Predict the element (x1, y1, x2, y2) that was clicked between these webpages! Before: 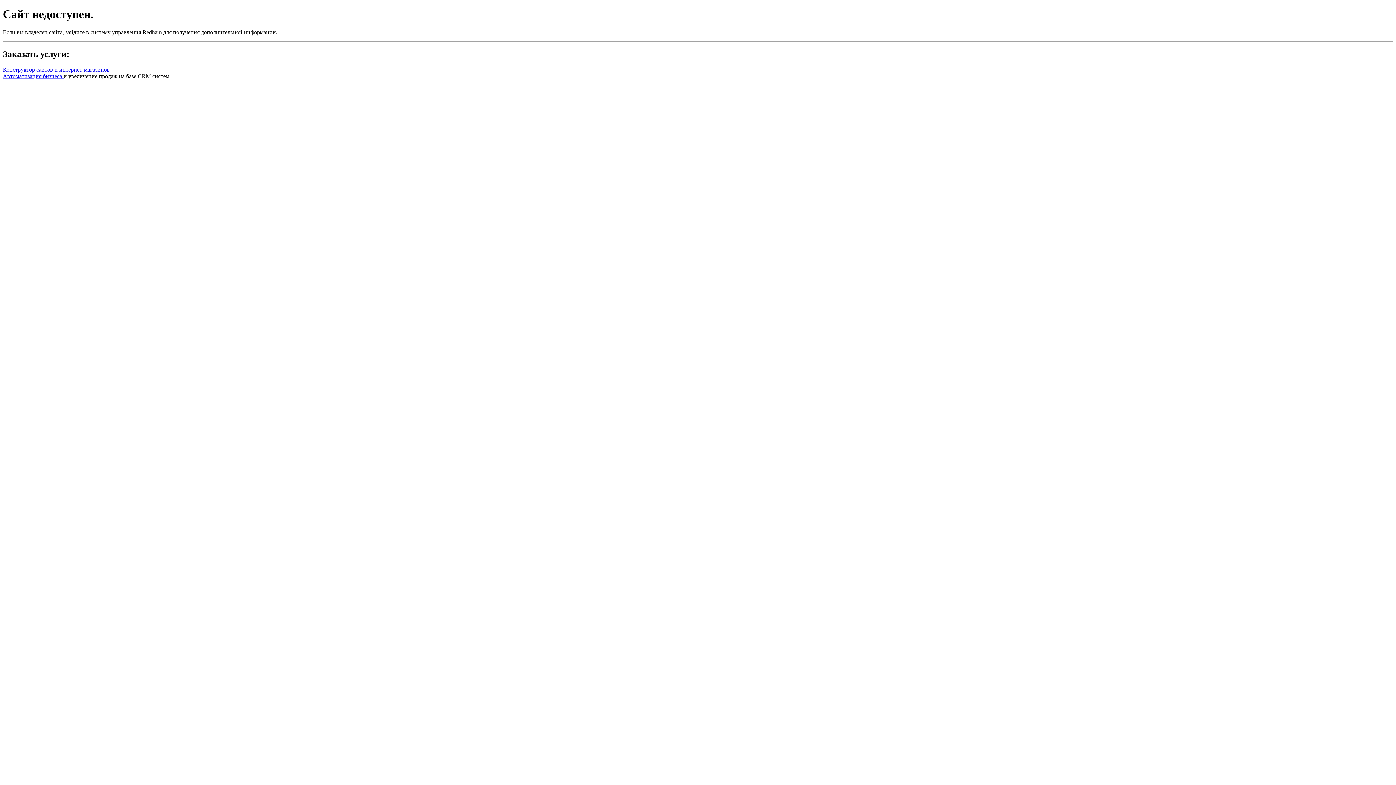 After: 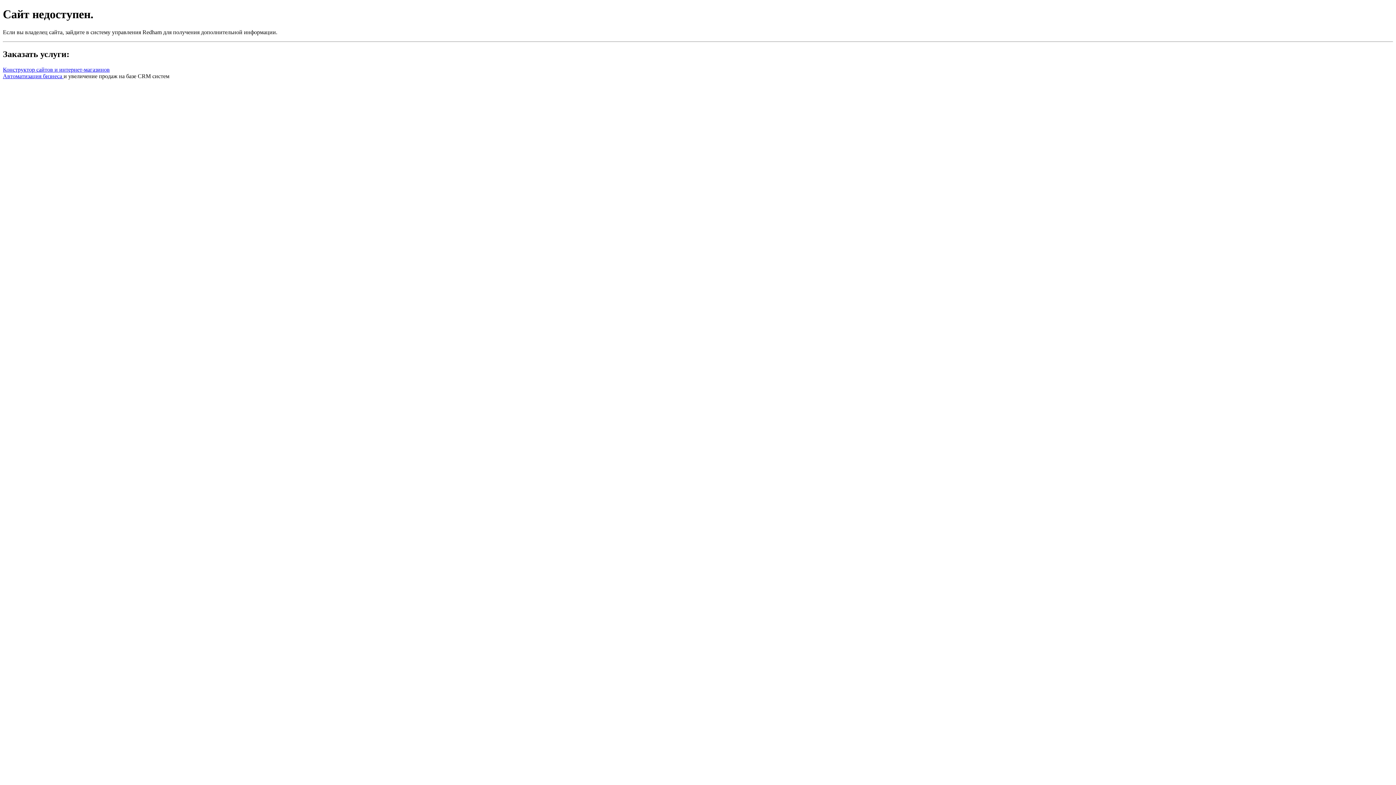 Action: bbox: (2, 72, 63, 79) label: Автоматизация бизнеса 